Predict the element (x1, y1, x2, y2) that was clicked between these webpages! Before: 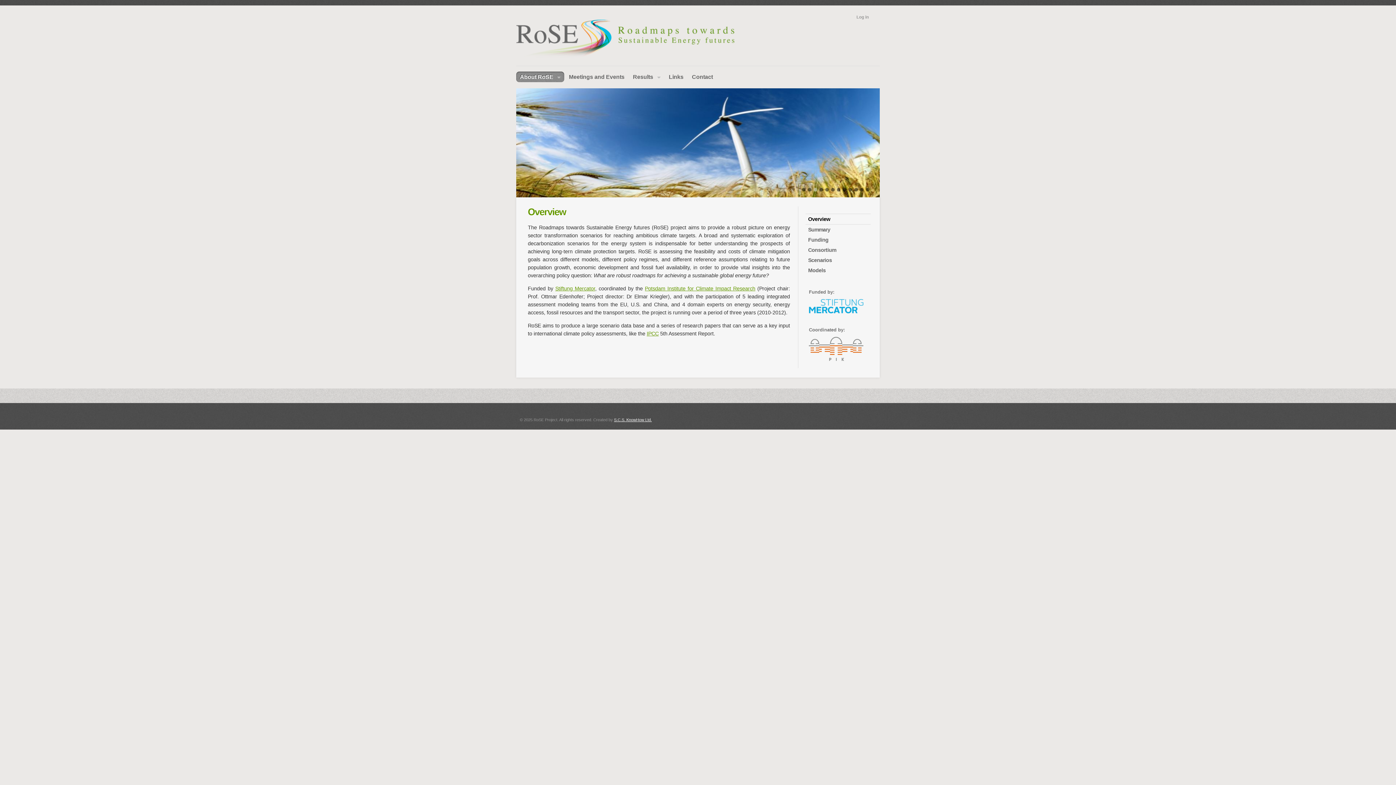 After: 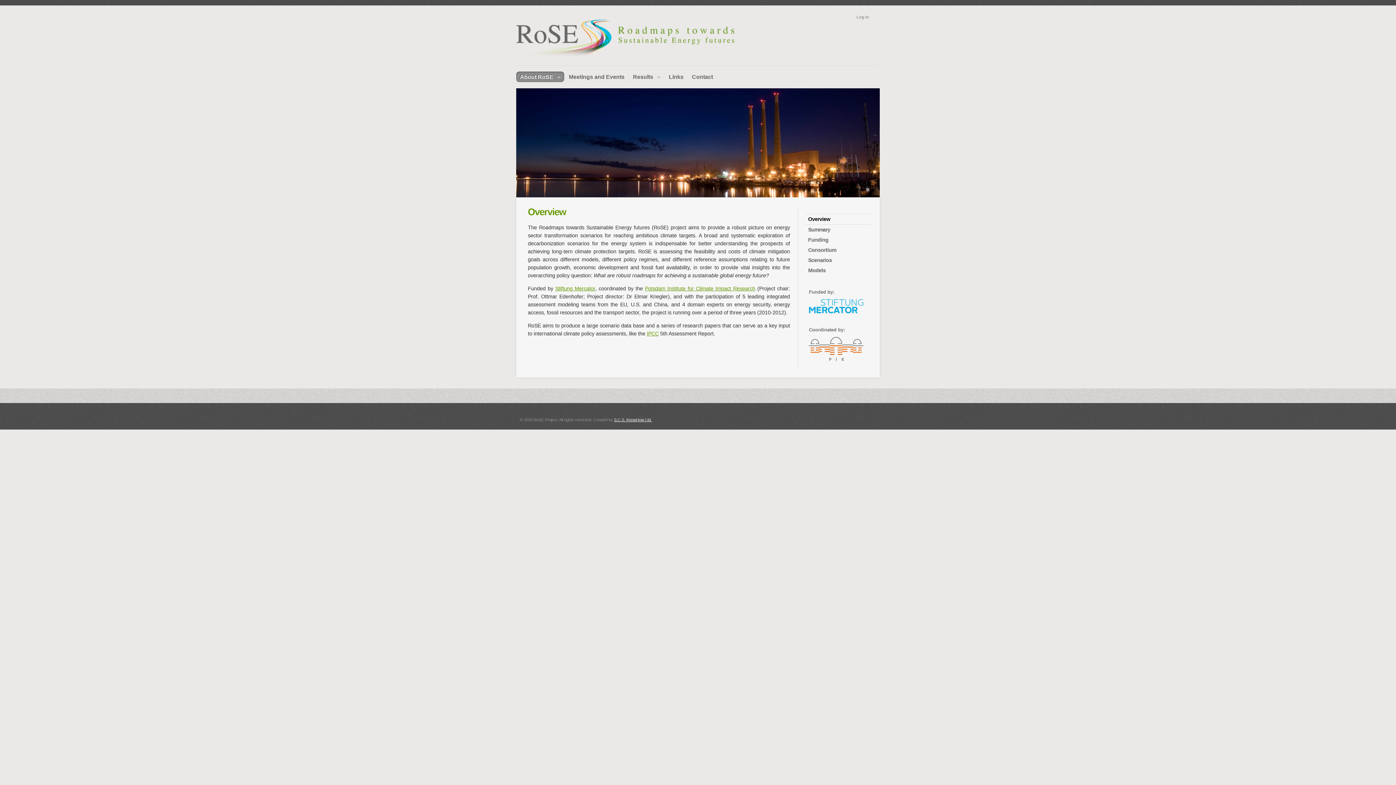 Action: bbox: (848, 187, 852, 192) label: 9